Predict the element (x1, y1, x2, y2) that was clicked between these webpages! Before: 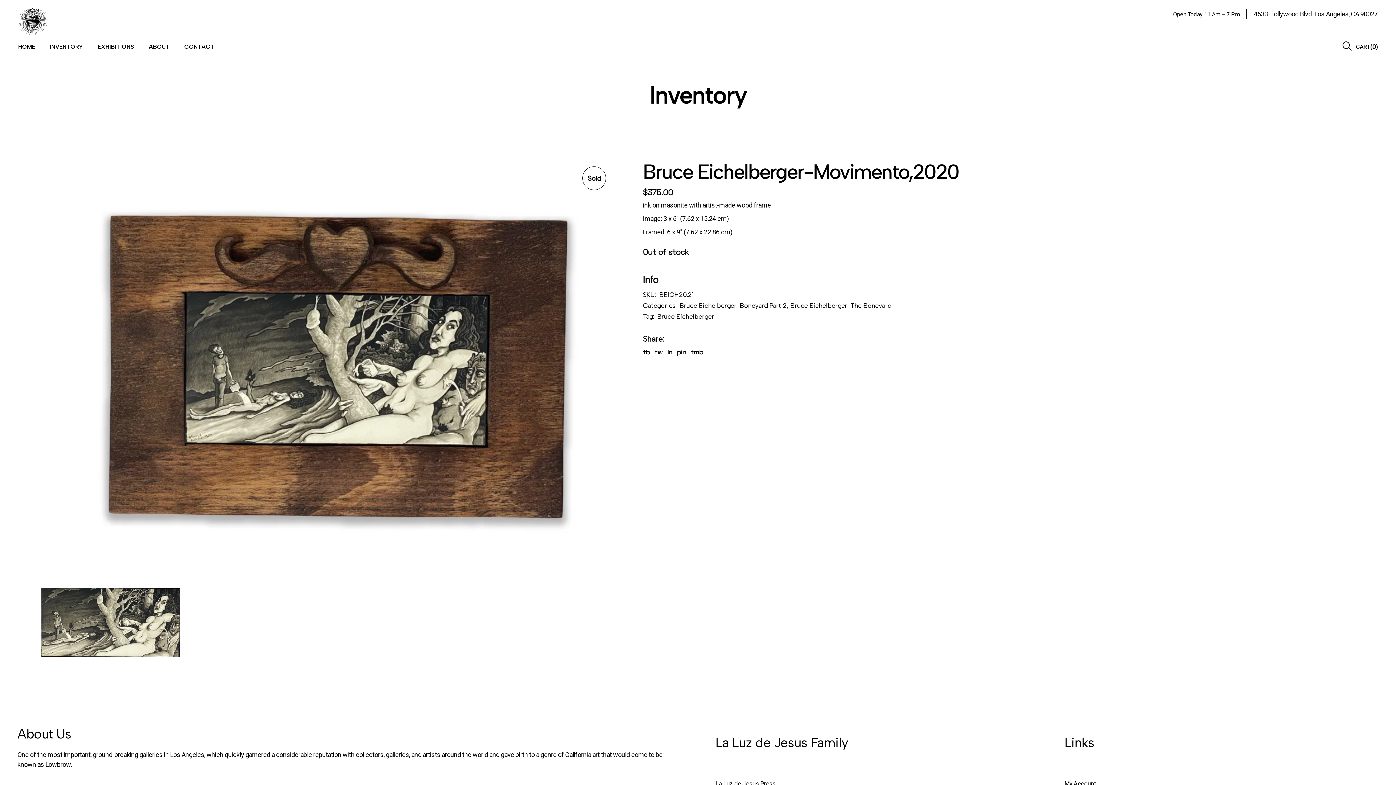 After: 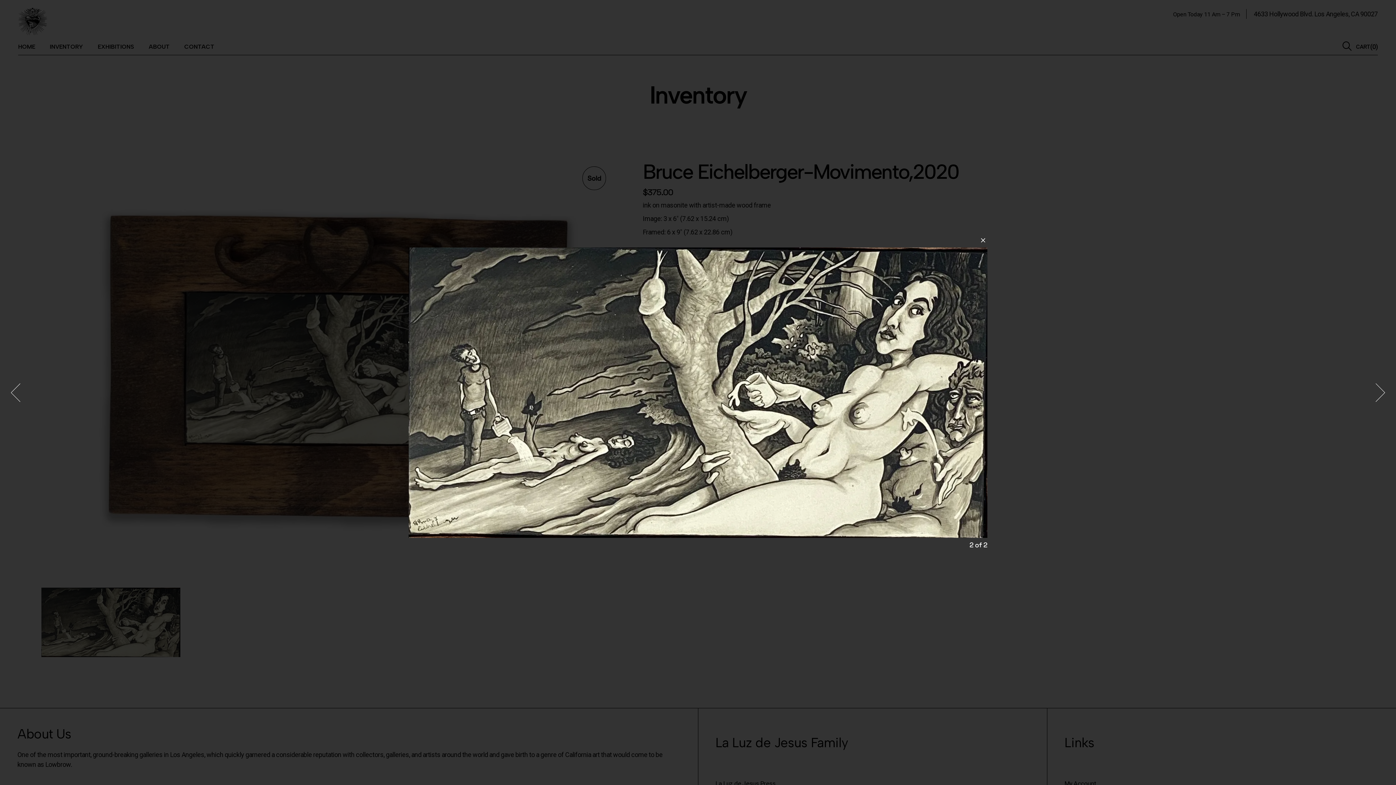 Action: bbox: (41, 587, 180, 657)